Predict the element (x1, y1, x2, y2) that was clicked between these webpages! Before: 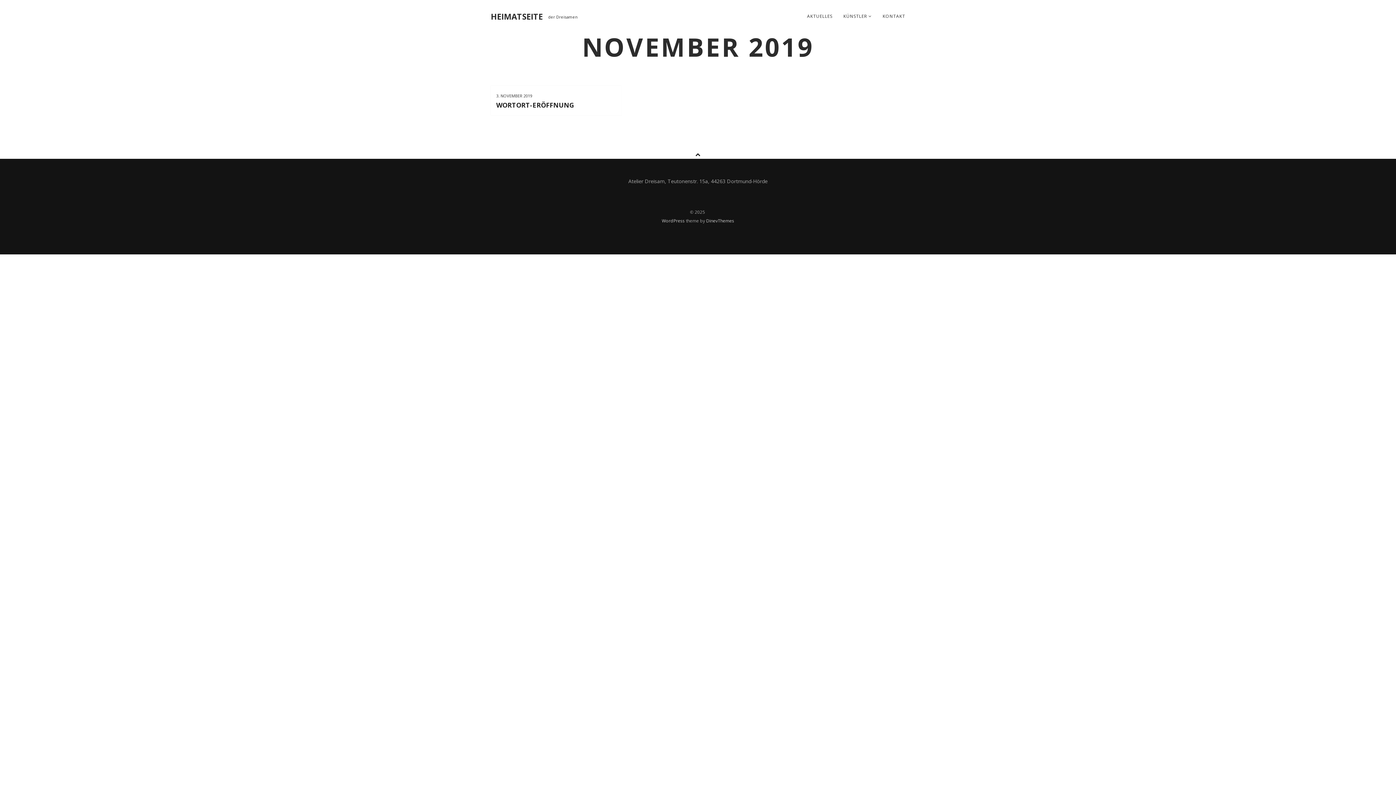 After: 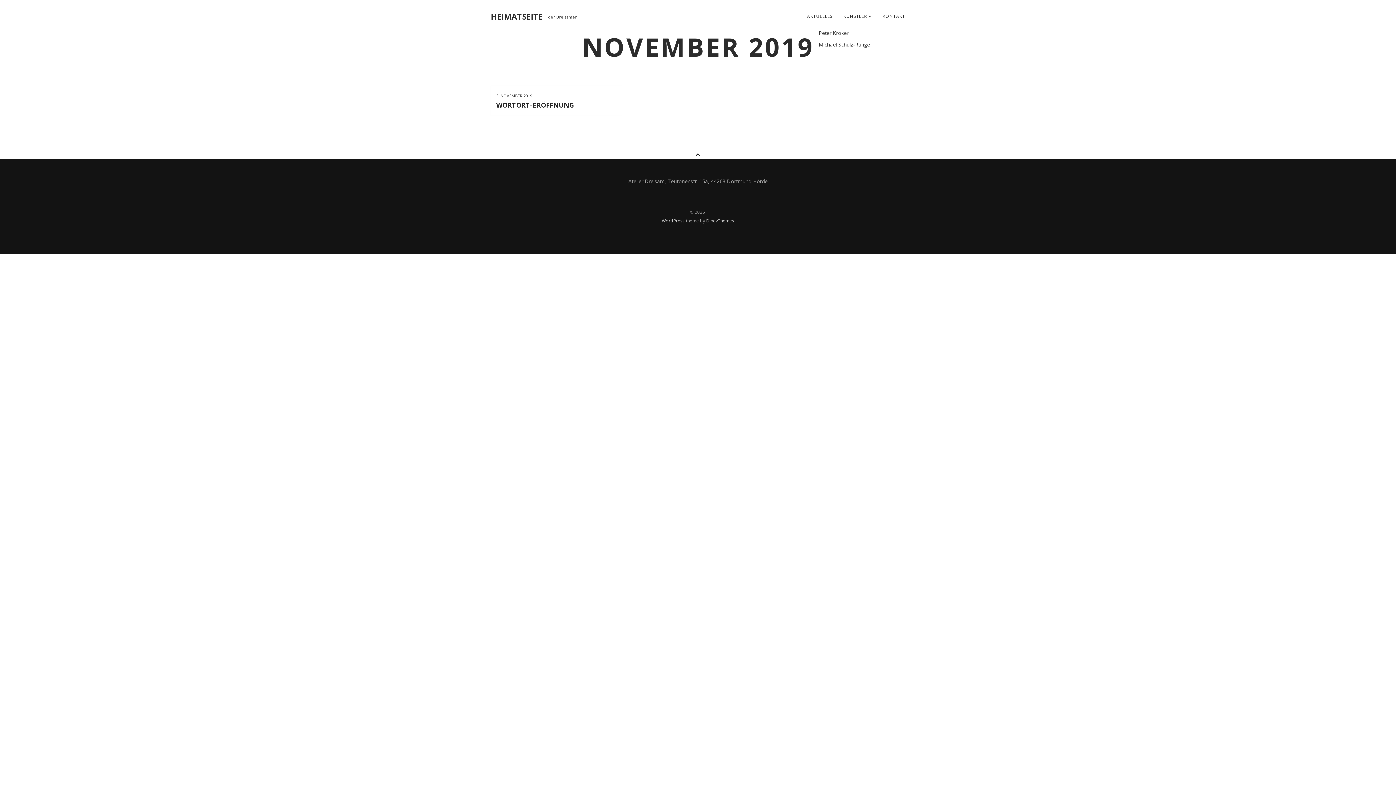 Action: bbox: (838, 7, 877, 25) label: KÜNSTLER 